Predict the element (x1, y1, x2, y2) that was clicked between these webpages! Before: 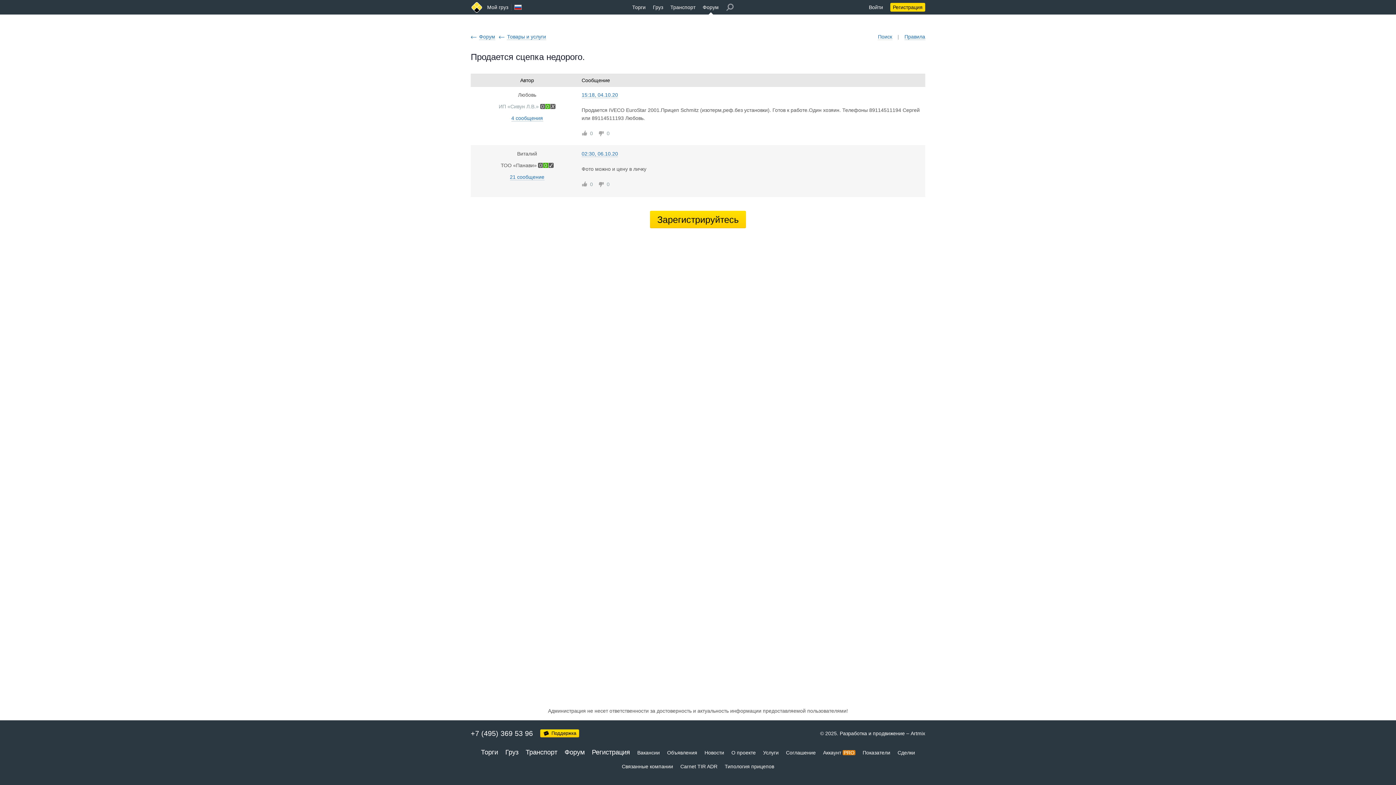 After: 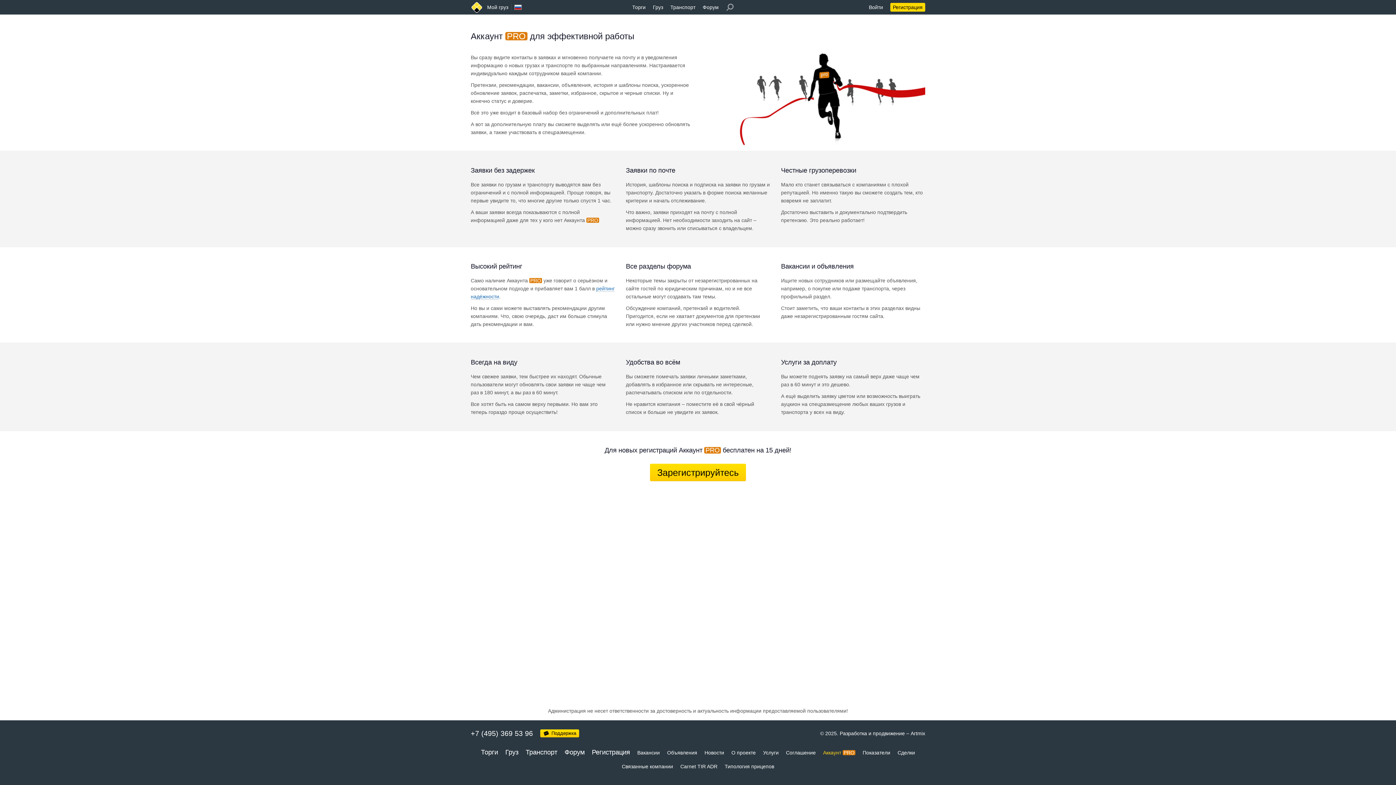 Action: bbox: (819, 743, 859, 757) label: Аккаунт PRO